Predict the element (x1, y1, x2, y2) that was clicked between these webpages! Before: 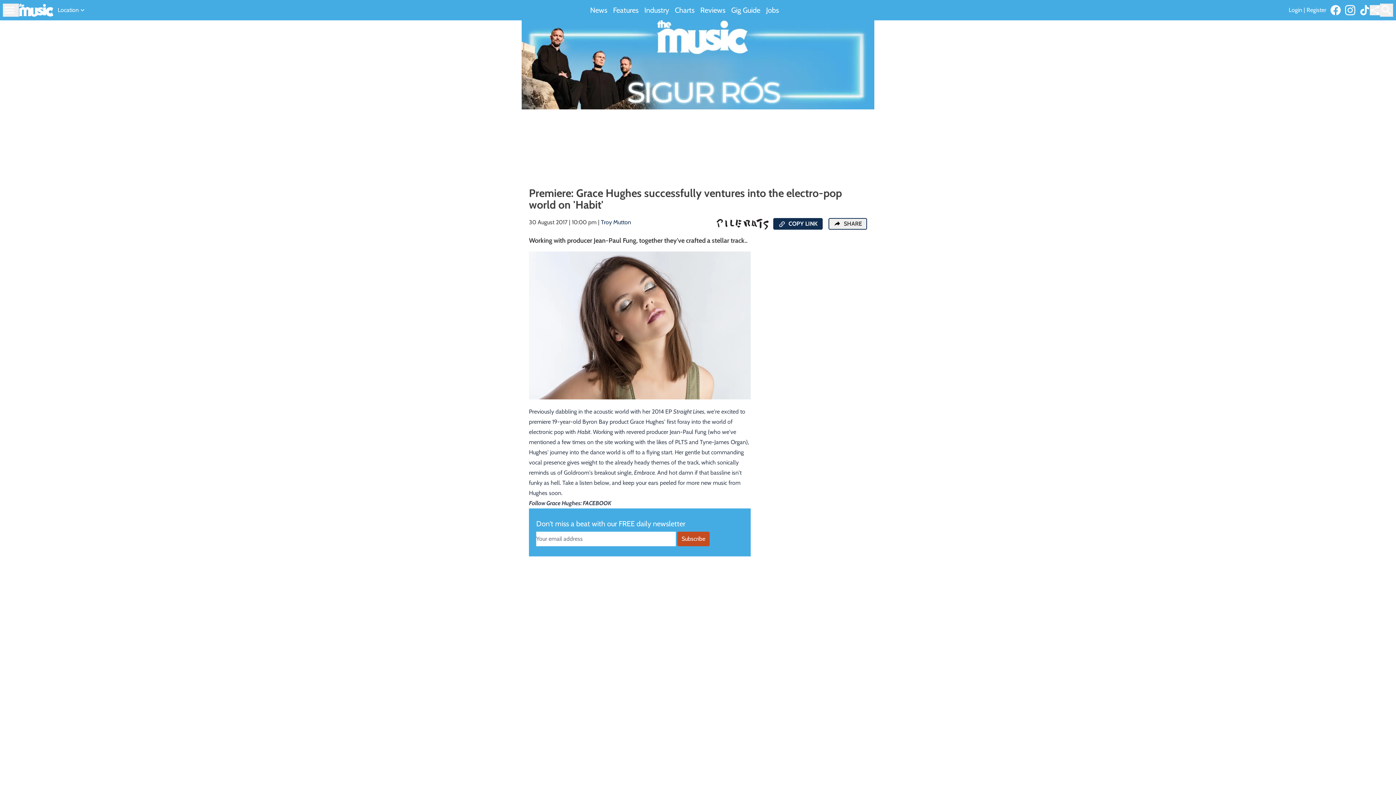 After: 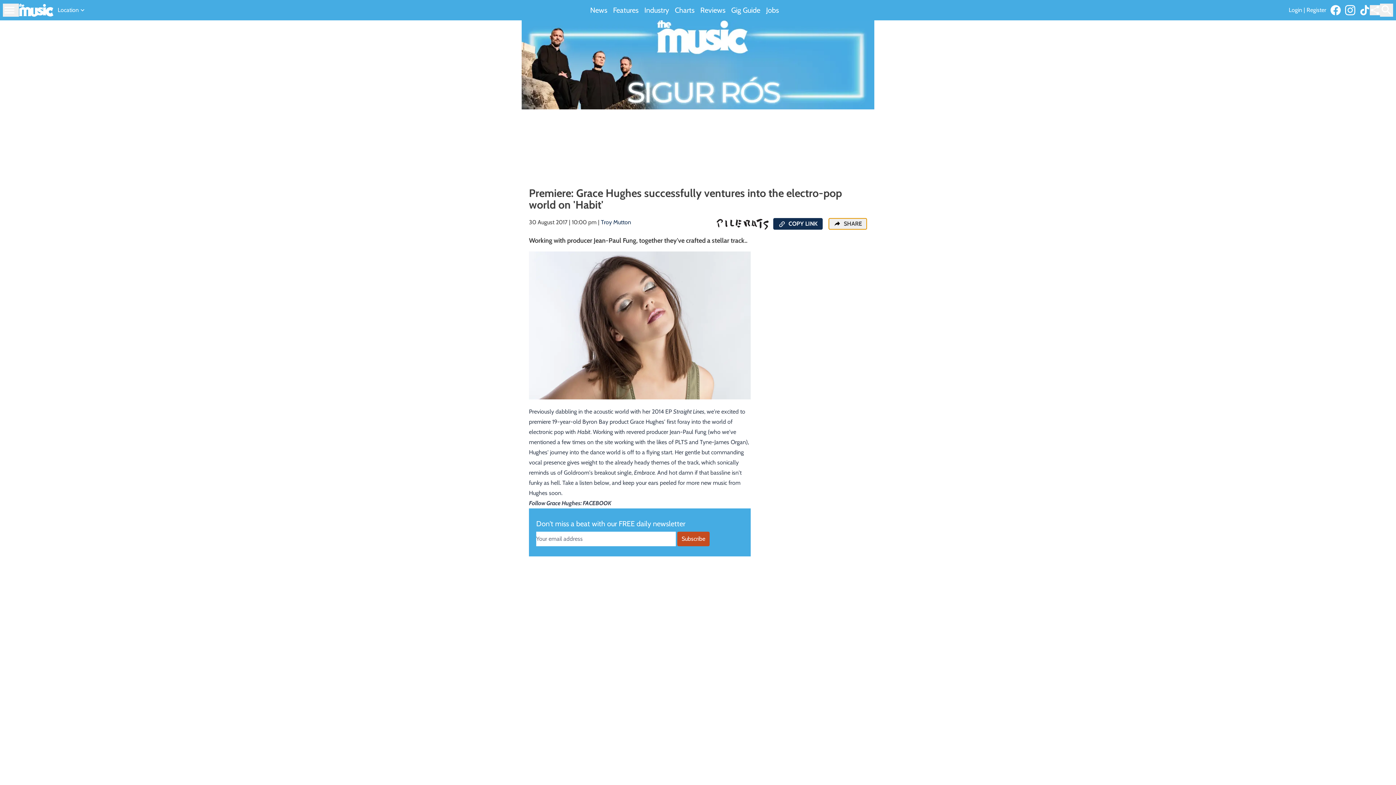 Action: bbox: (828, 218, 867, 229) label:  SHARE